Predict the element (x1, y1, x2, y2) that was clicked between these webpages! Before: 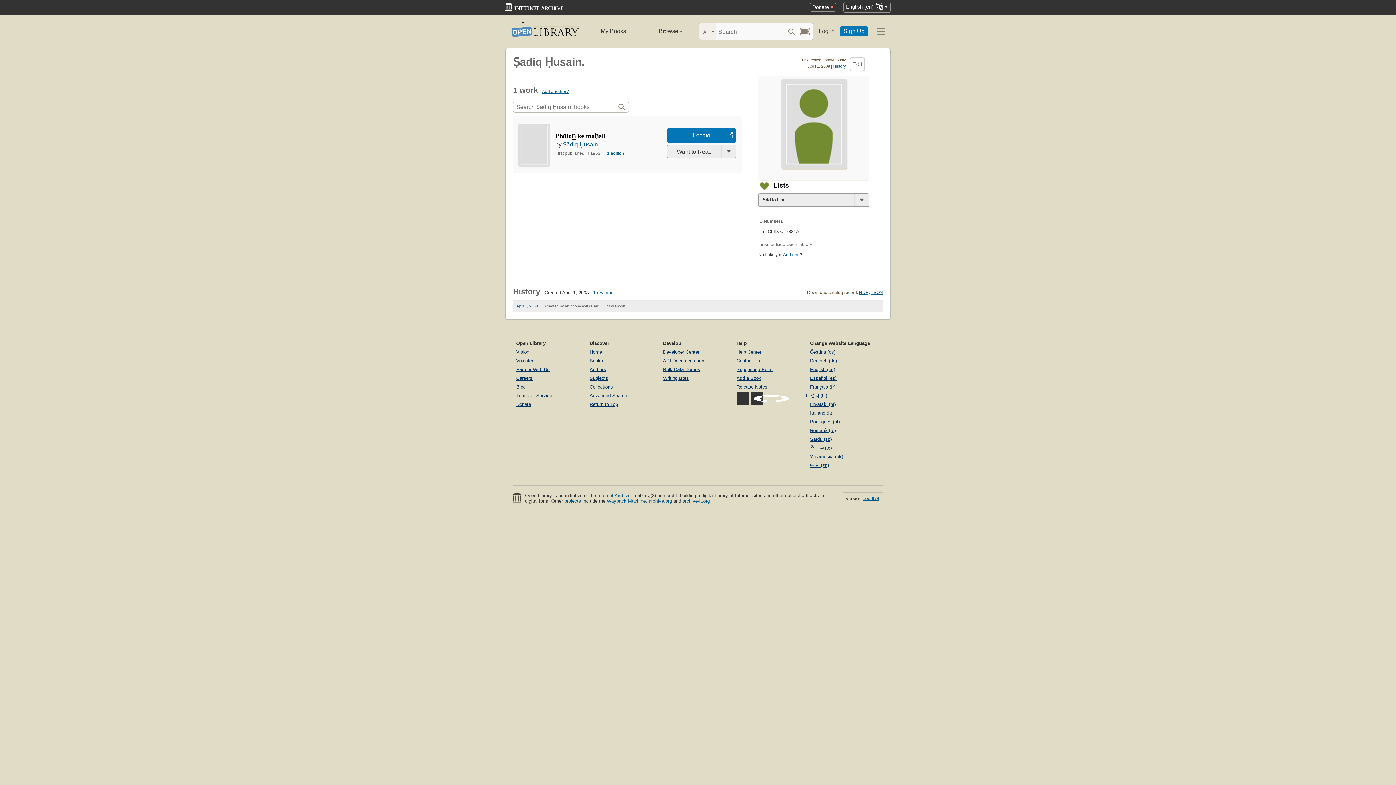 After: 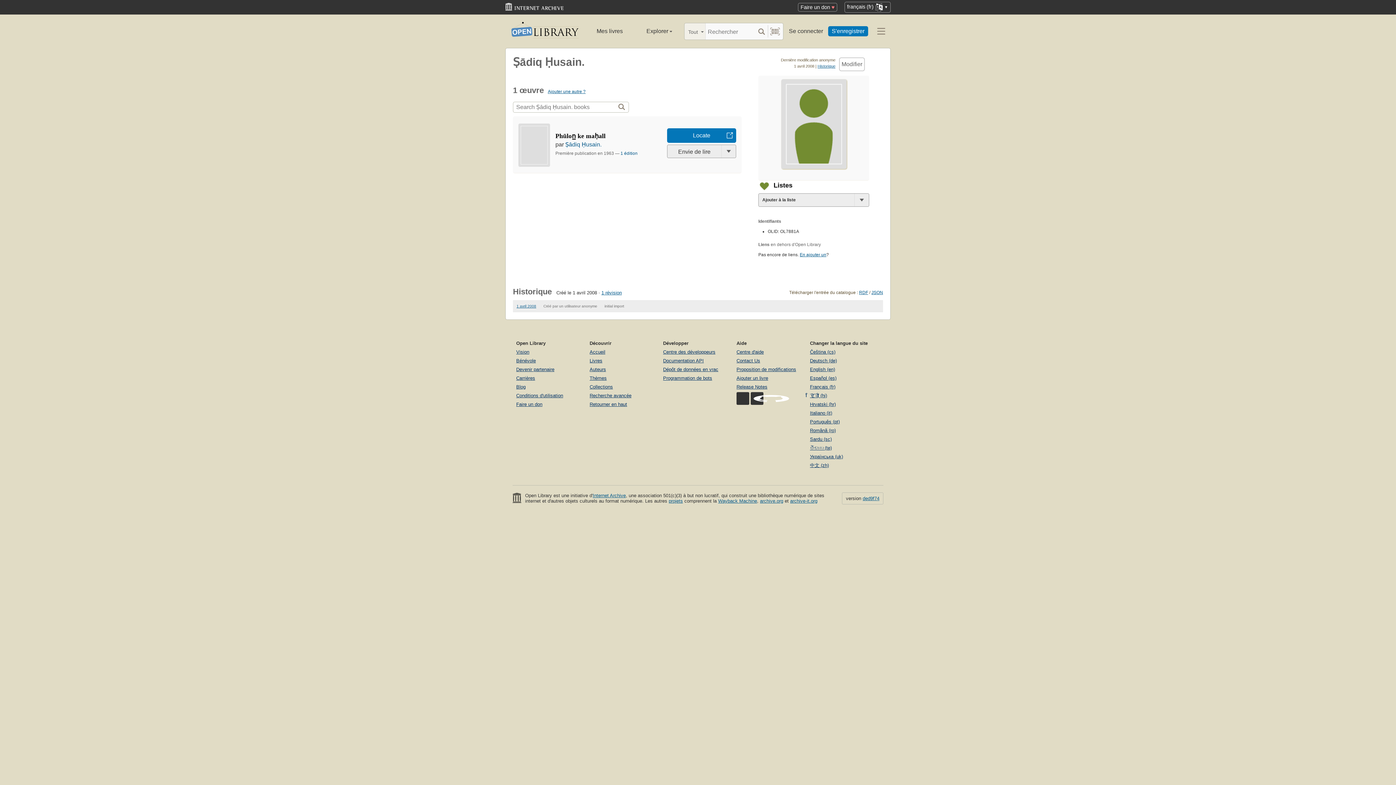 Action: label: Français (fr) bbox: (810, 384, 835, 389)